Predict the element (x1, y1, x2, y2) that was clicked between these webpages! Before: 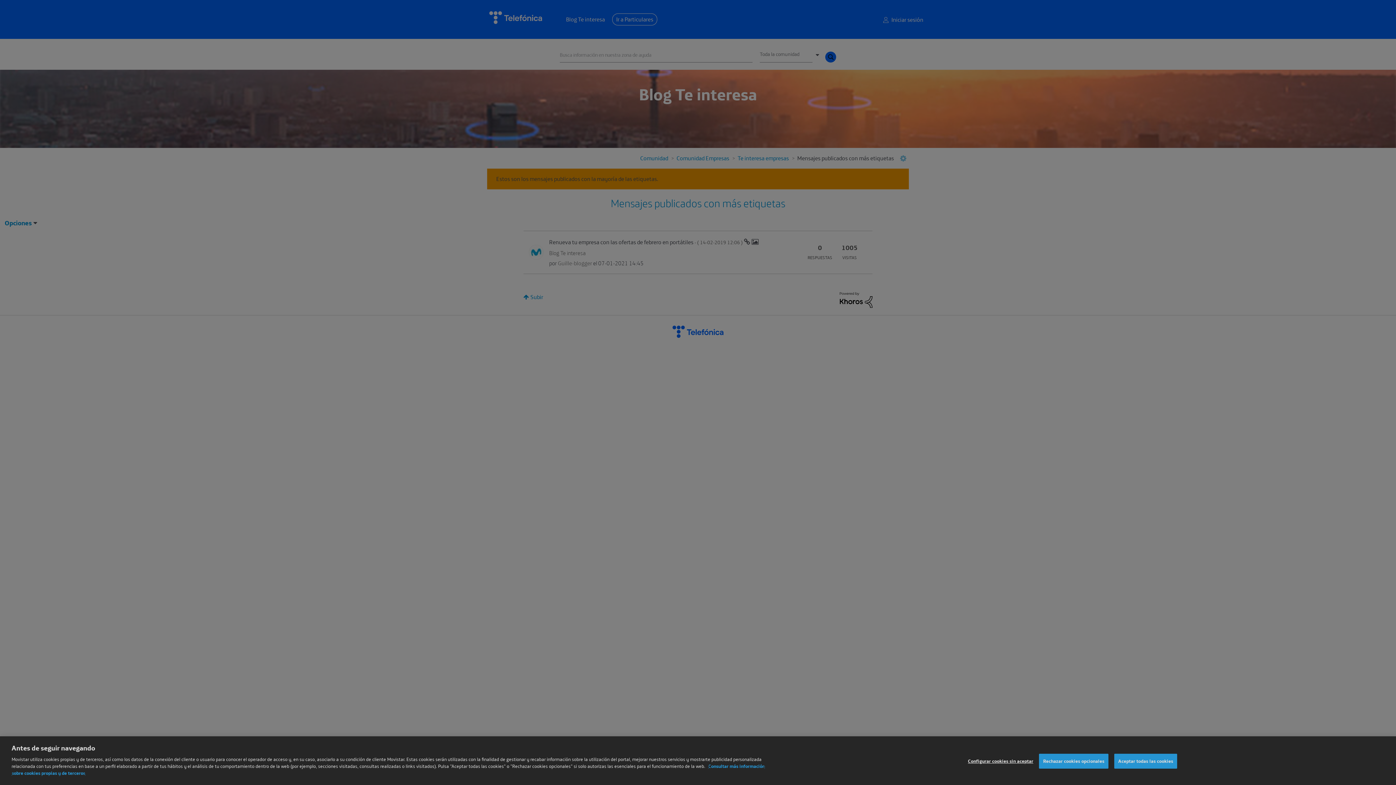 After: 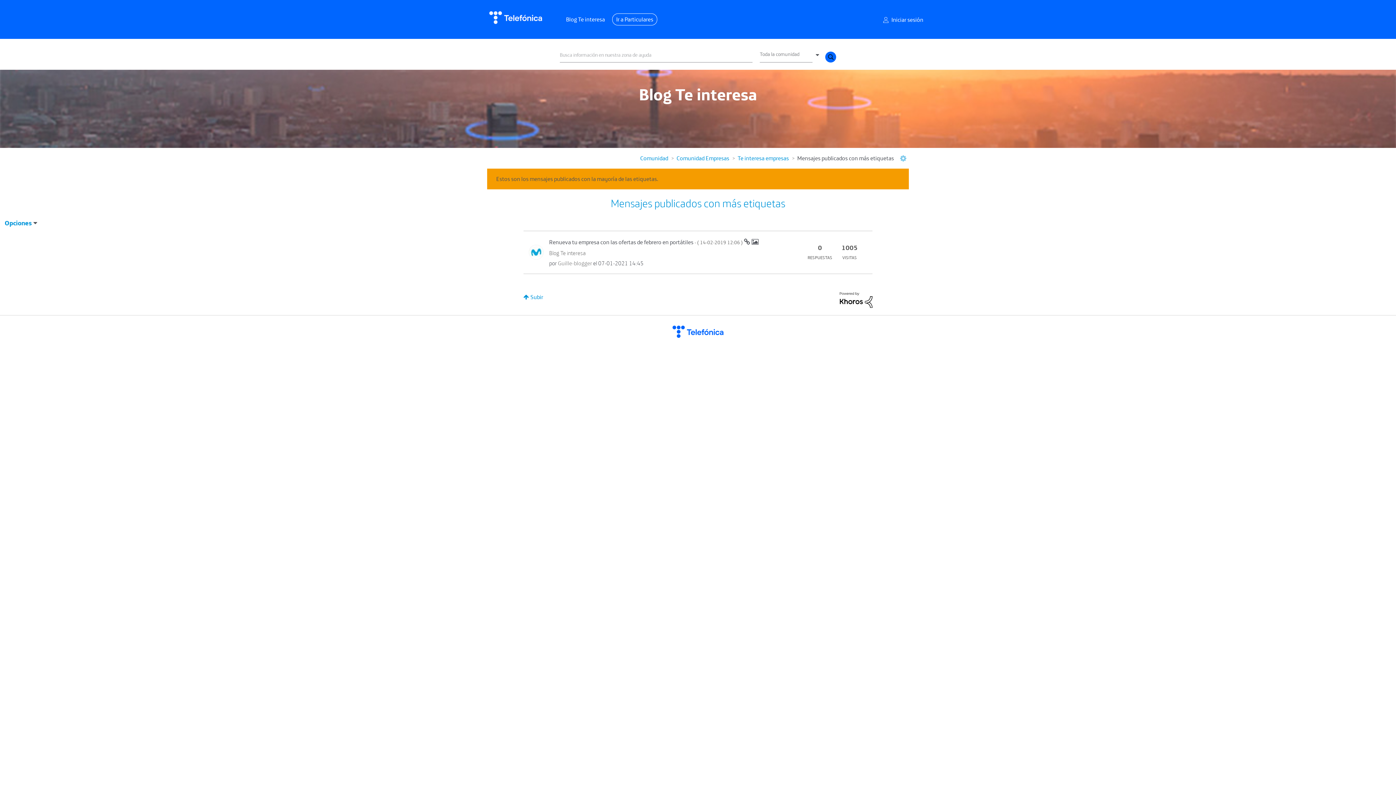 Action: bbox: (1114, 763, 1177, 777) label: Aceptar todas las cookies